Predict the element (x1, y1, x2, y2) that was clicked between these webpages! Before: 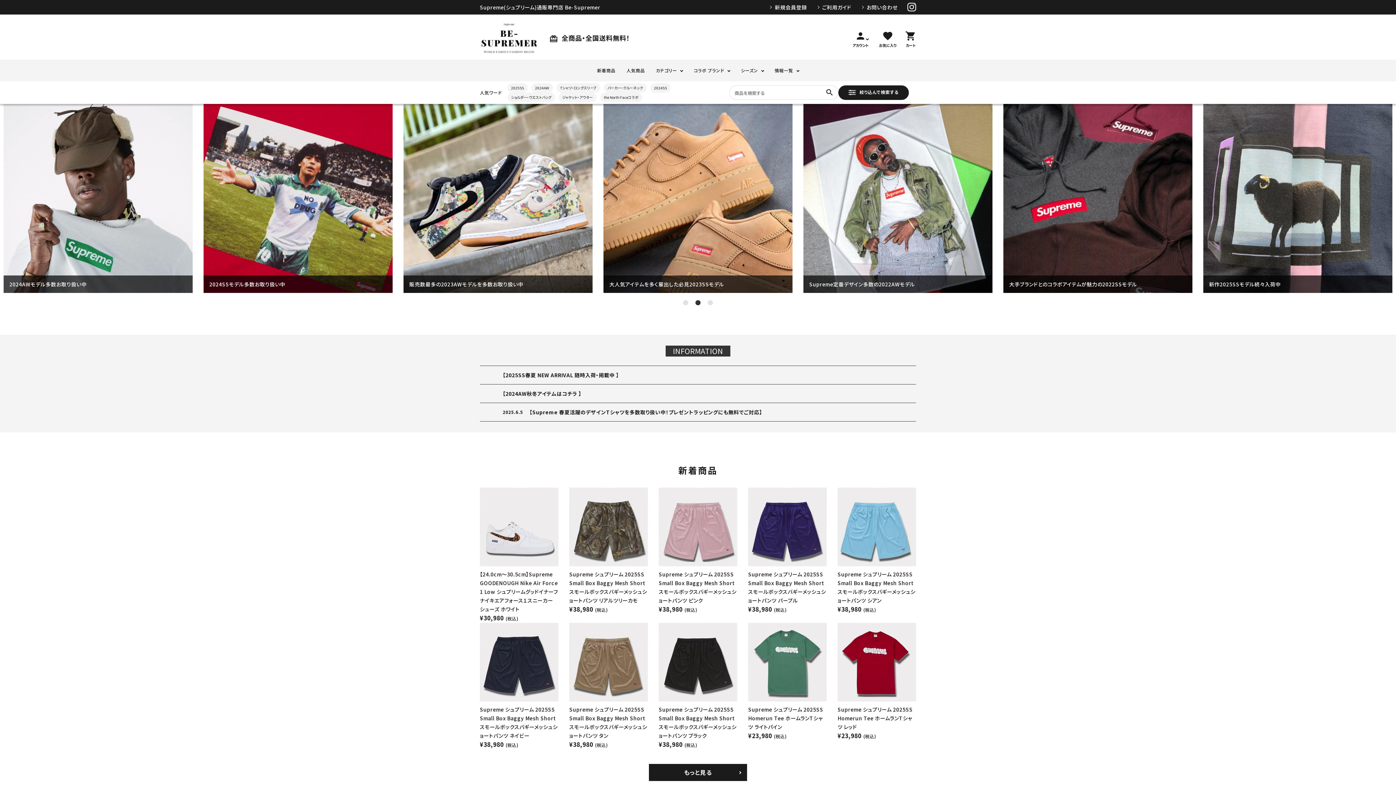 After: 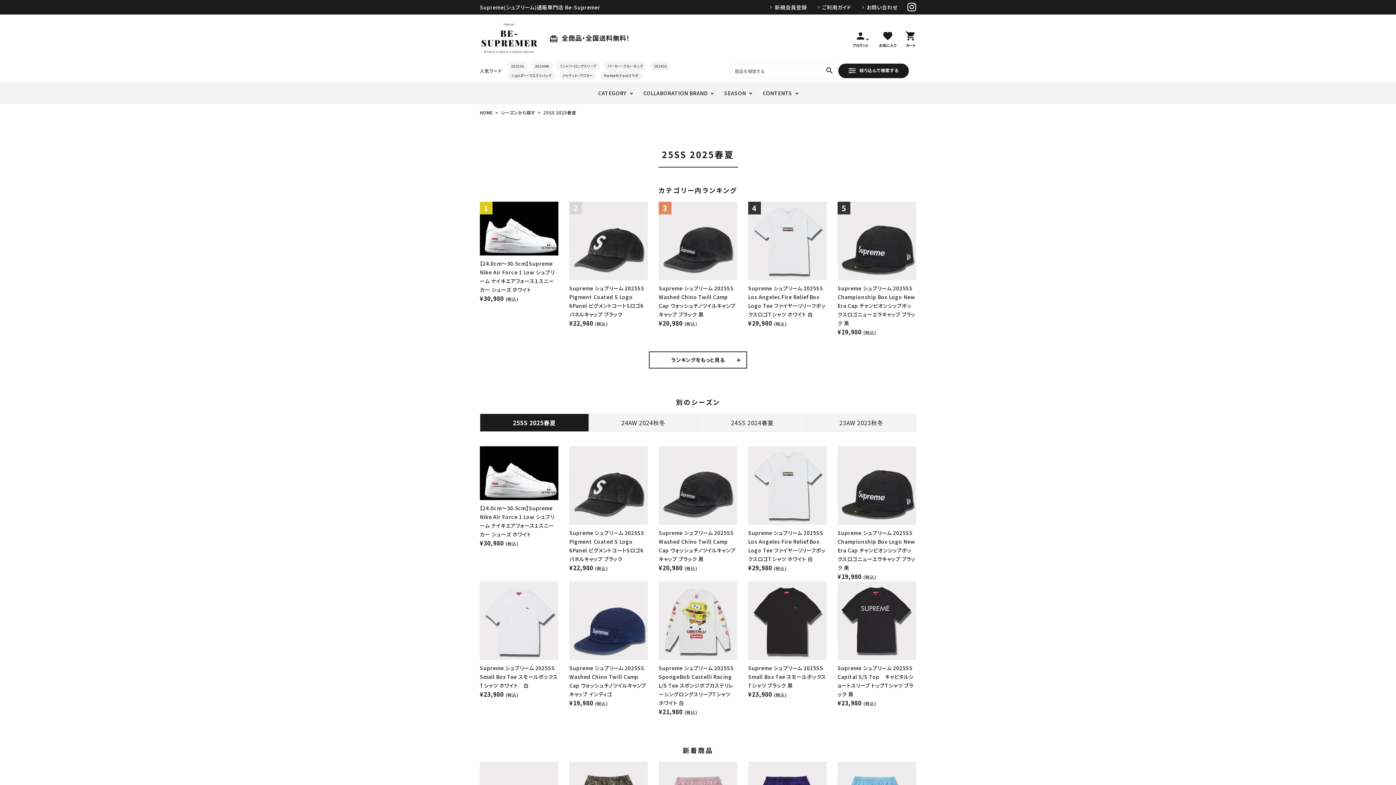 Action: bbox: (1203, 104, 1392, 293) label: 新作2025SSモデル続々入荷中